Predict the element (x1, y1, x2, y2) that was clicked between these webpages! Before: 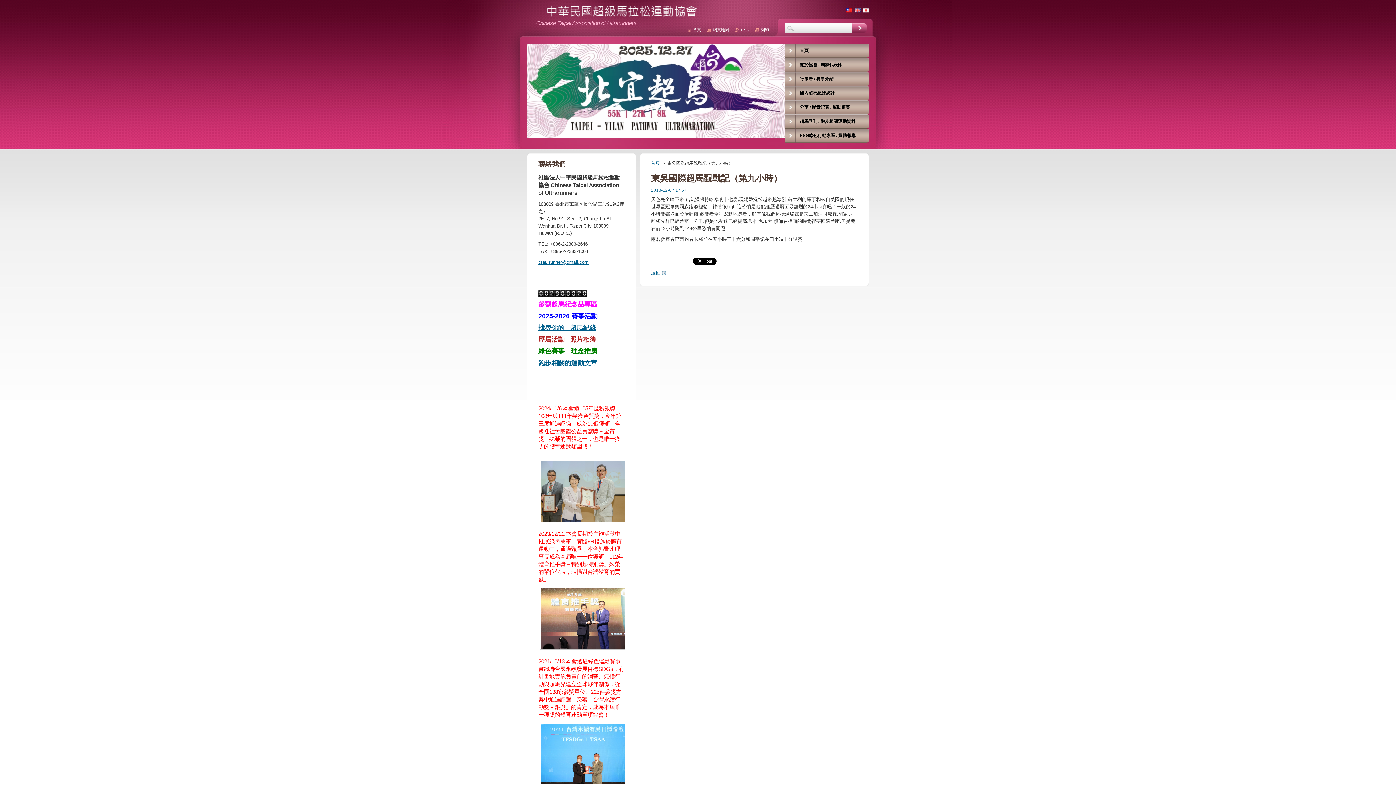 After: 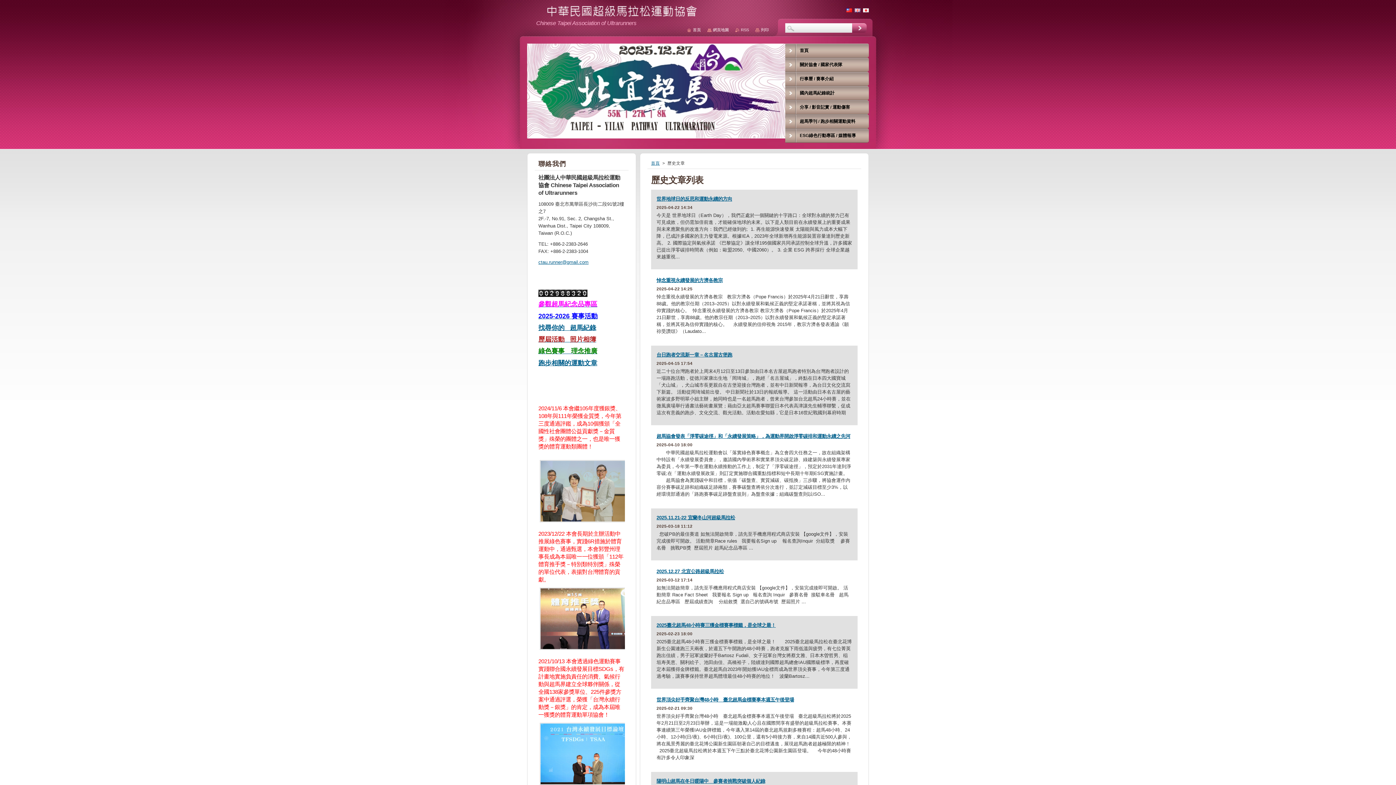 Action: bbox: (651, 270, 666, 276) label: 返回